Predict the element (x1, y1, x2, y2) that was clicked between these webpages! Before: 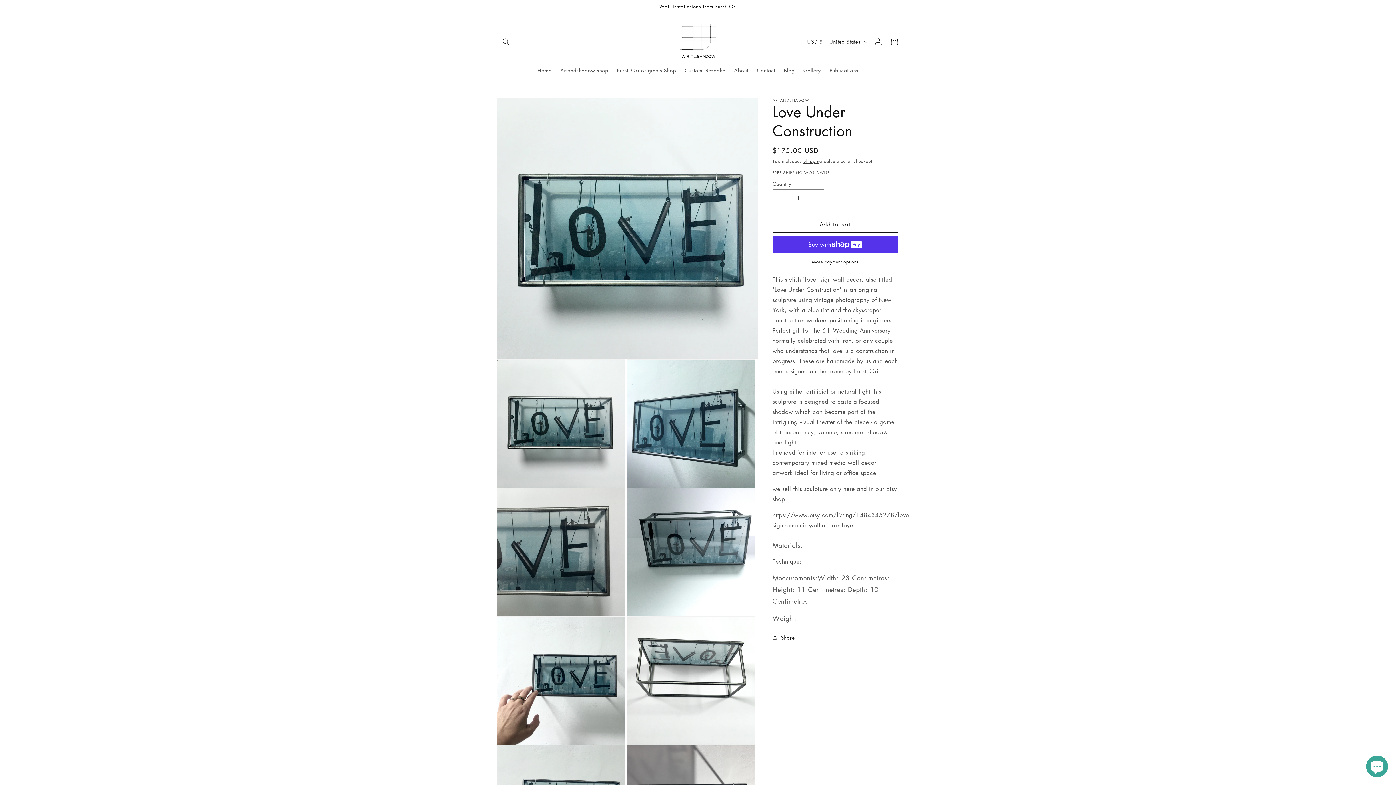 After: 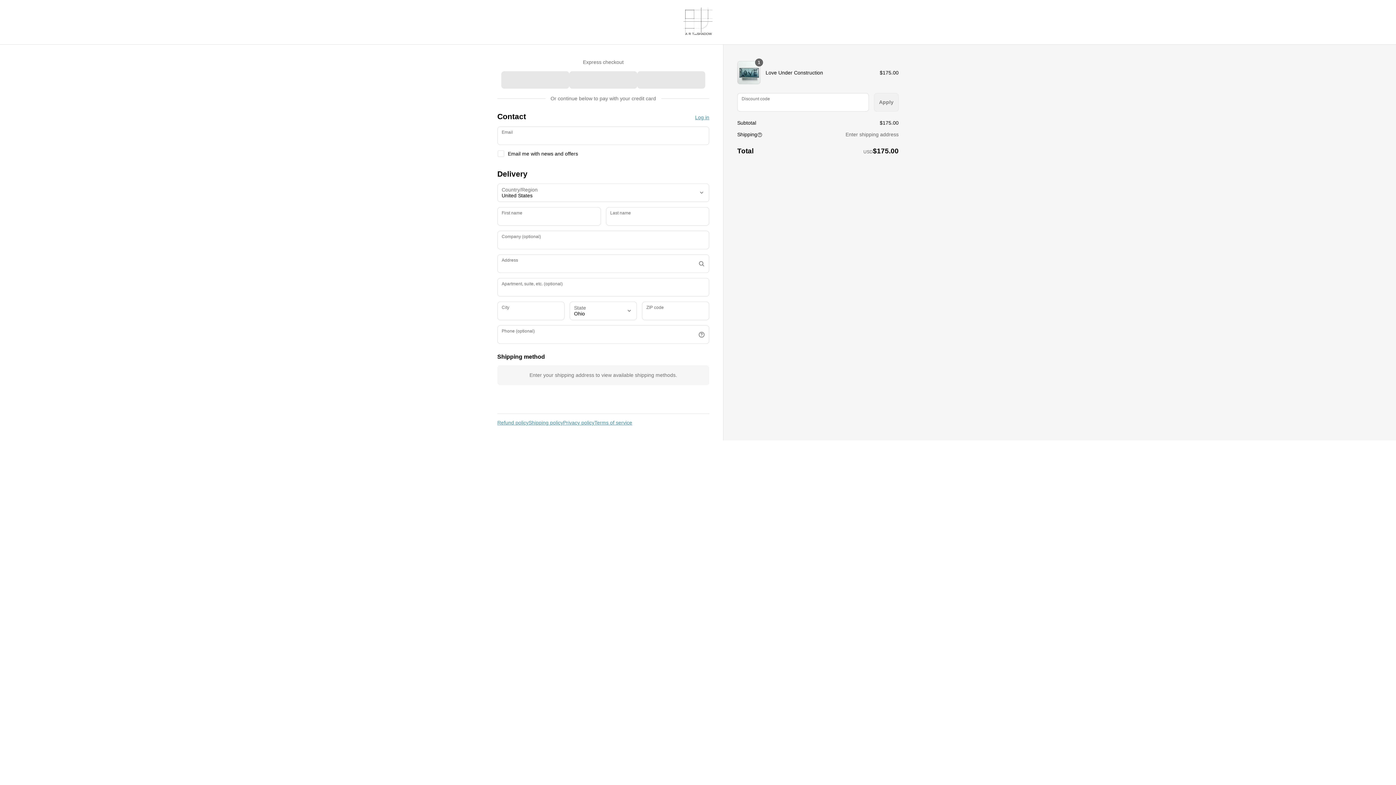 Action: label: More payment options bbox: (772, 258, 898, 265)